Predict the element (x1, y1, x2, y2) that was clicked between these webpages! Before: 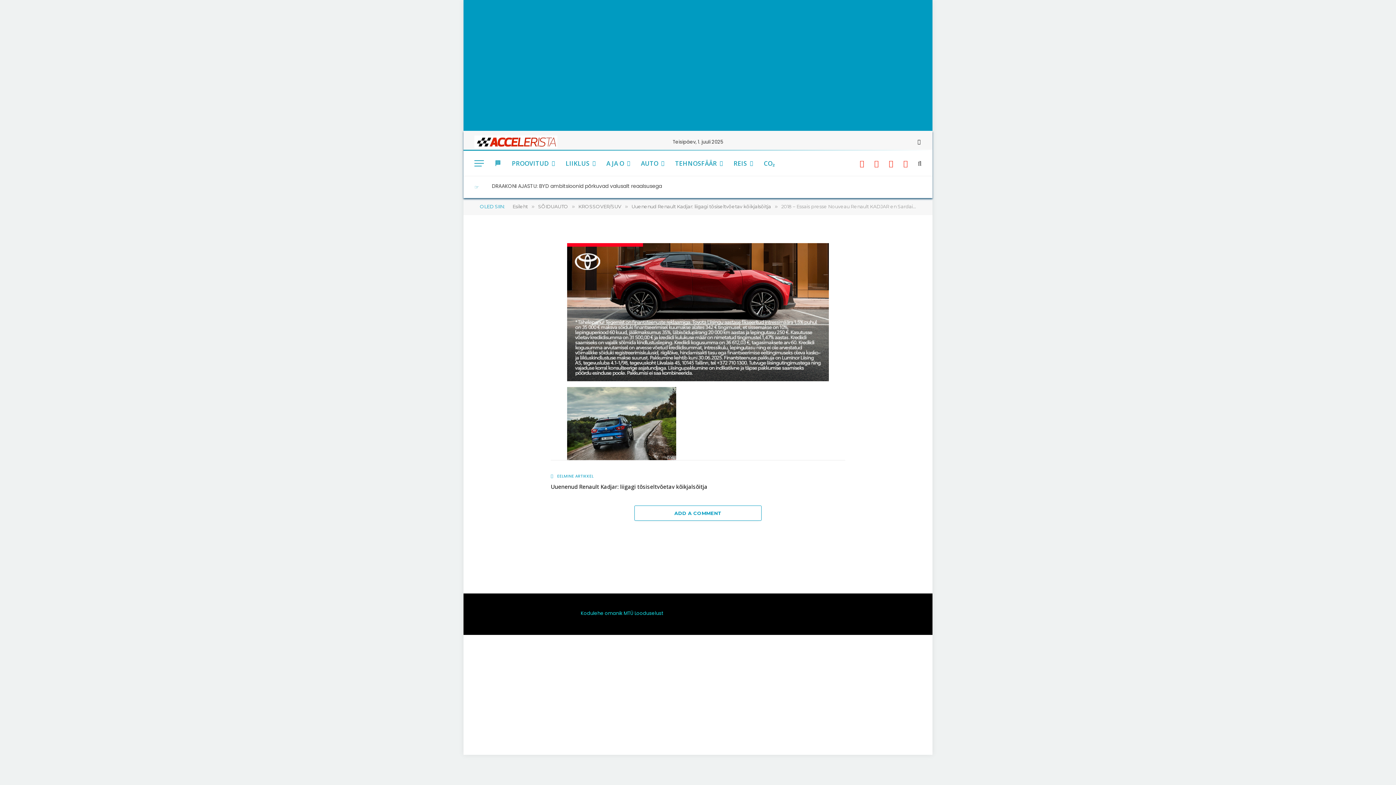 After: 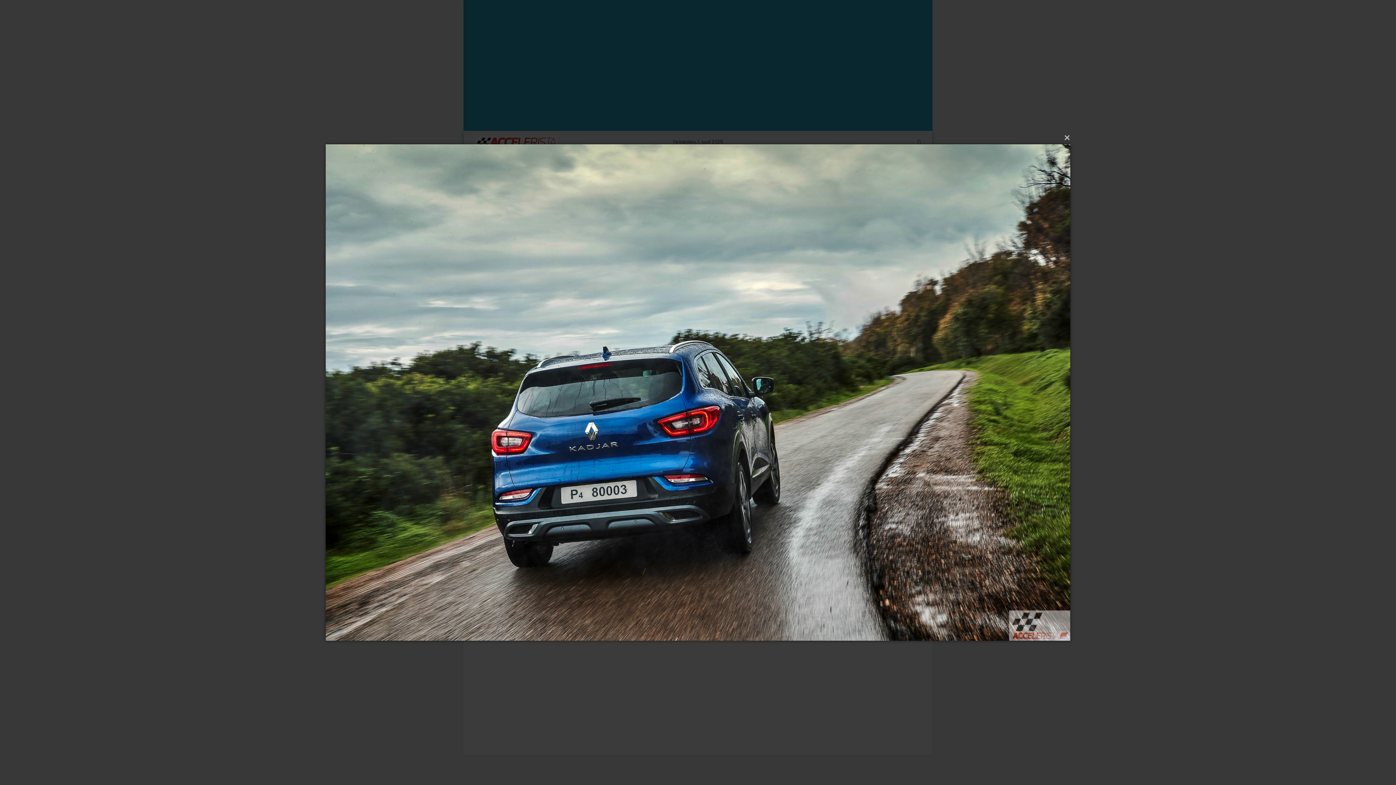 Action: bbox: (567, 419, 676, 427)